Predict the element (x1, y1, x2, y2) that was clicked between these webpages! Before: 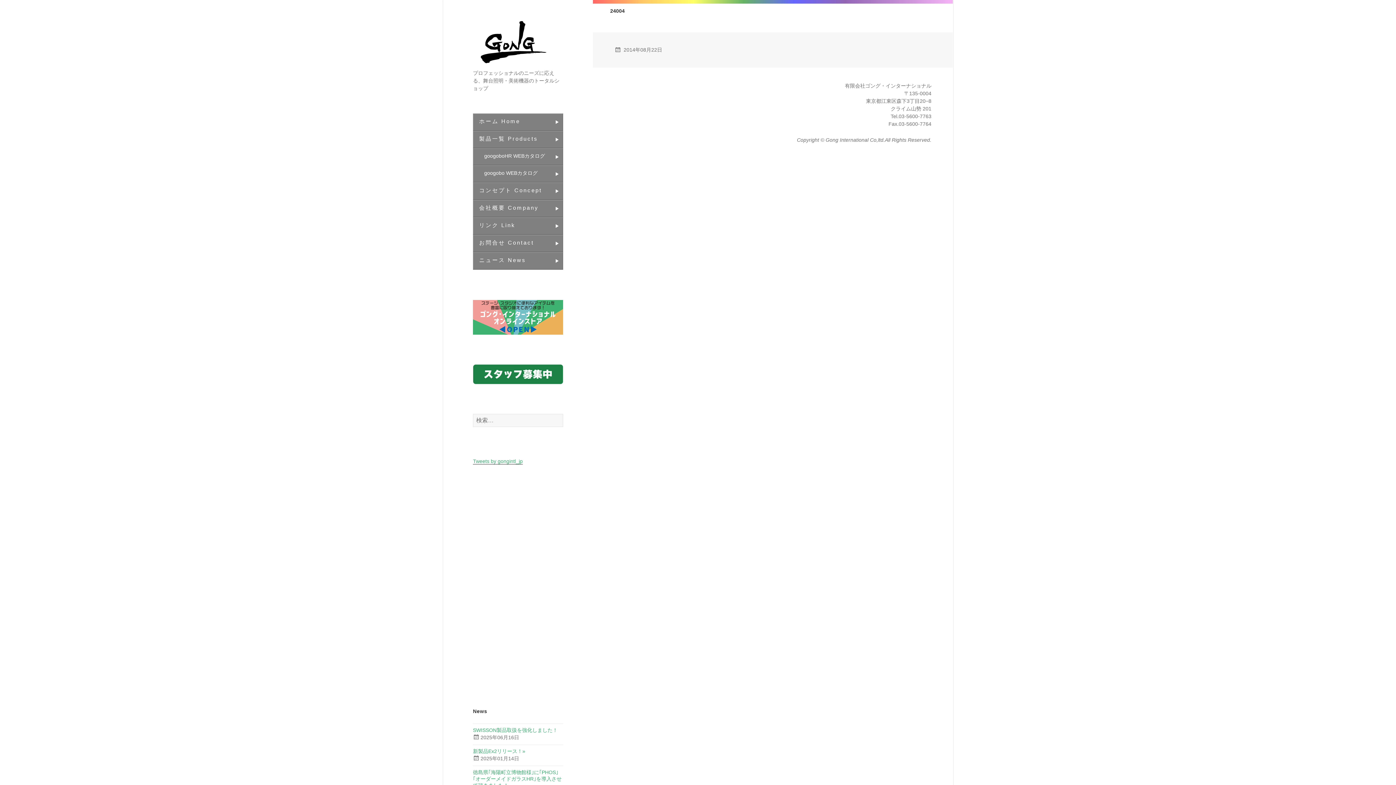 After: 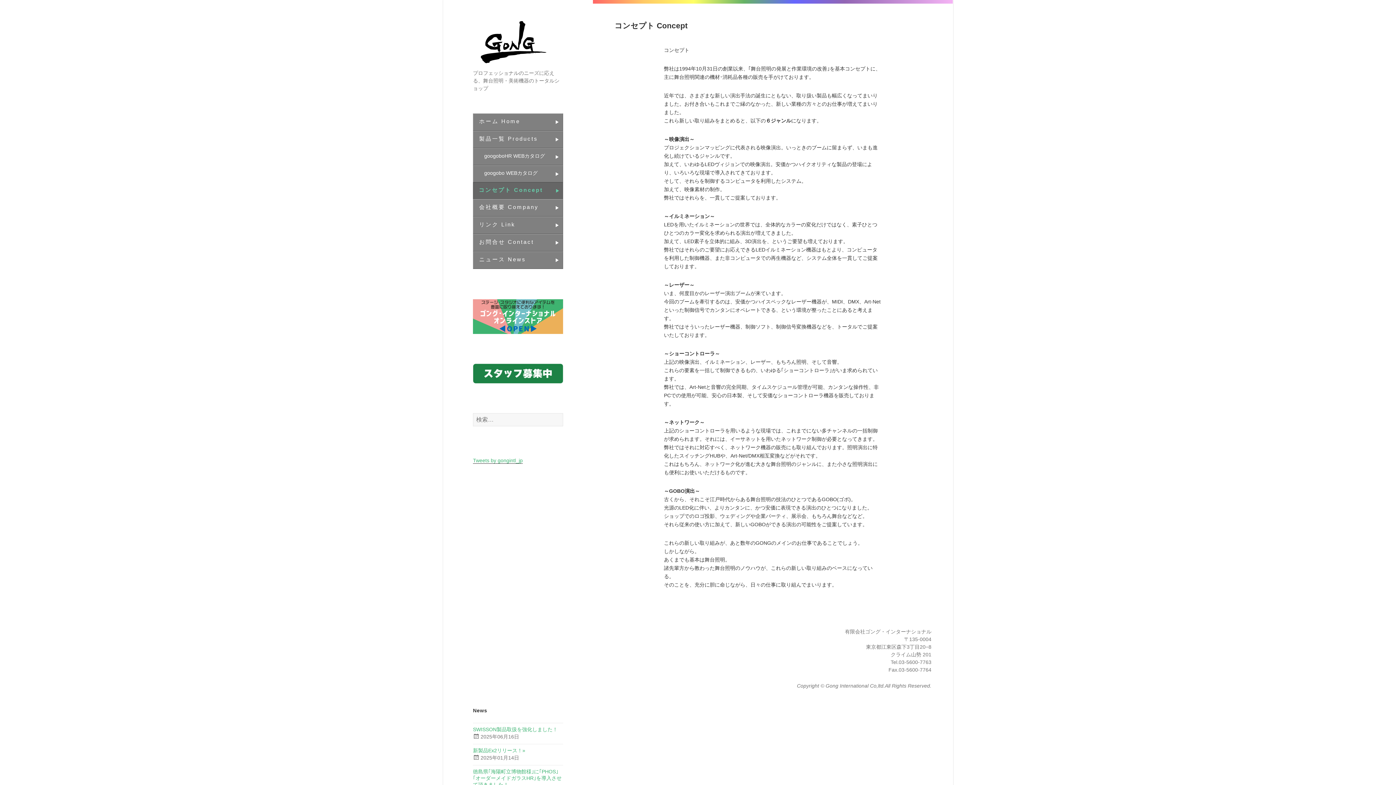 Action: label: コンセプト Concept bbox: (473, 182, 563, 200)